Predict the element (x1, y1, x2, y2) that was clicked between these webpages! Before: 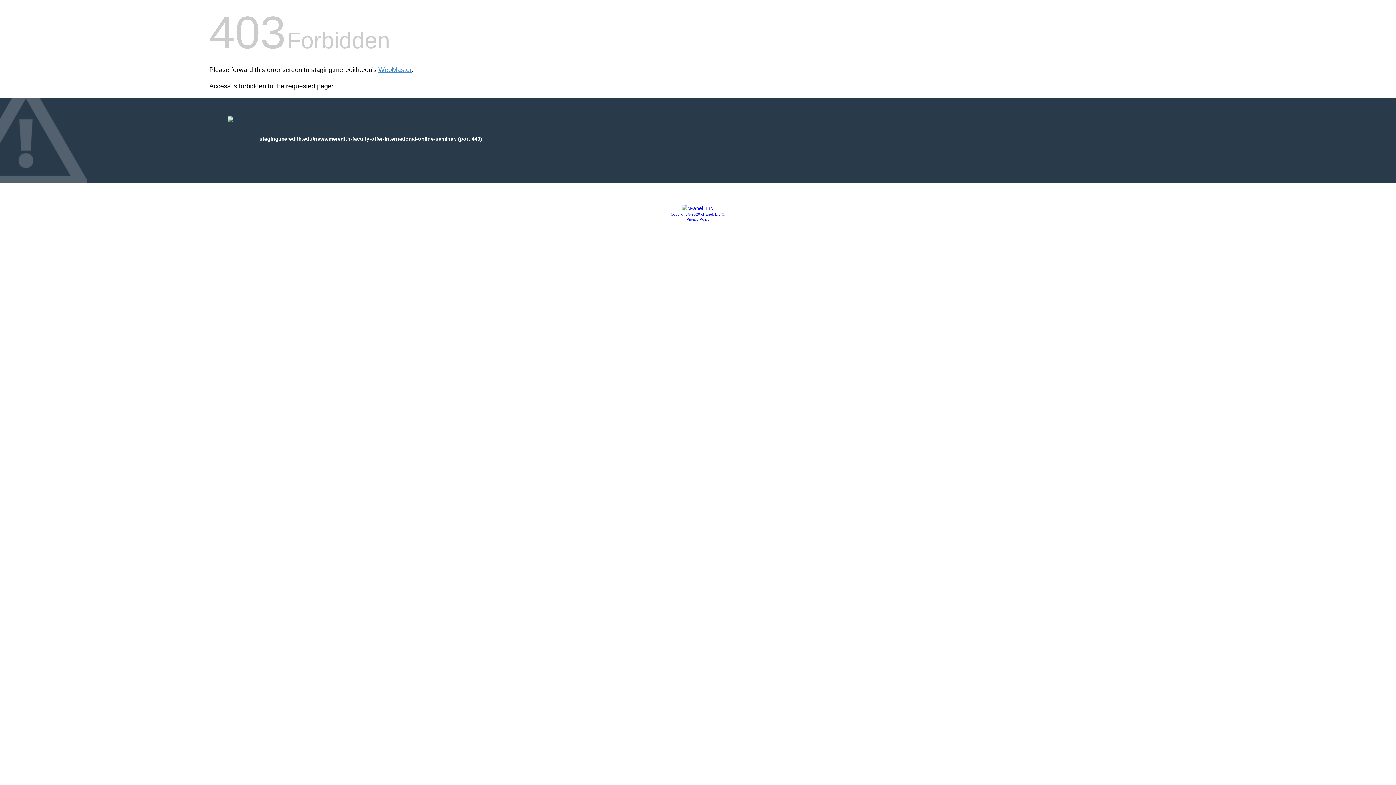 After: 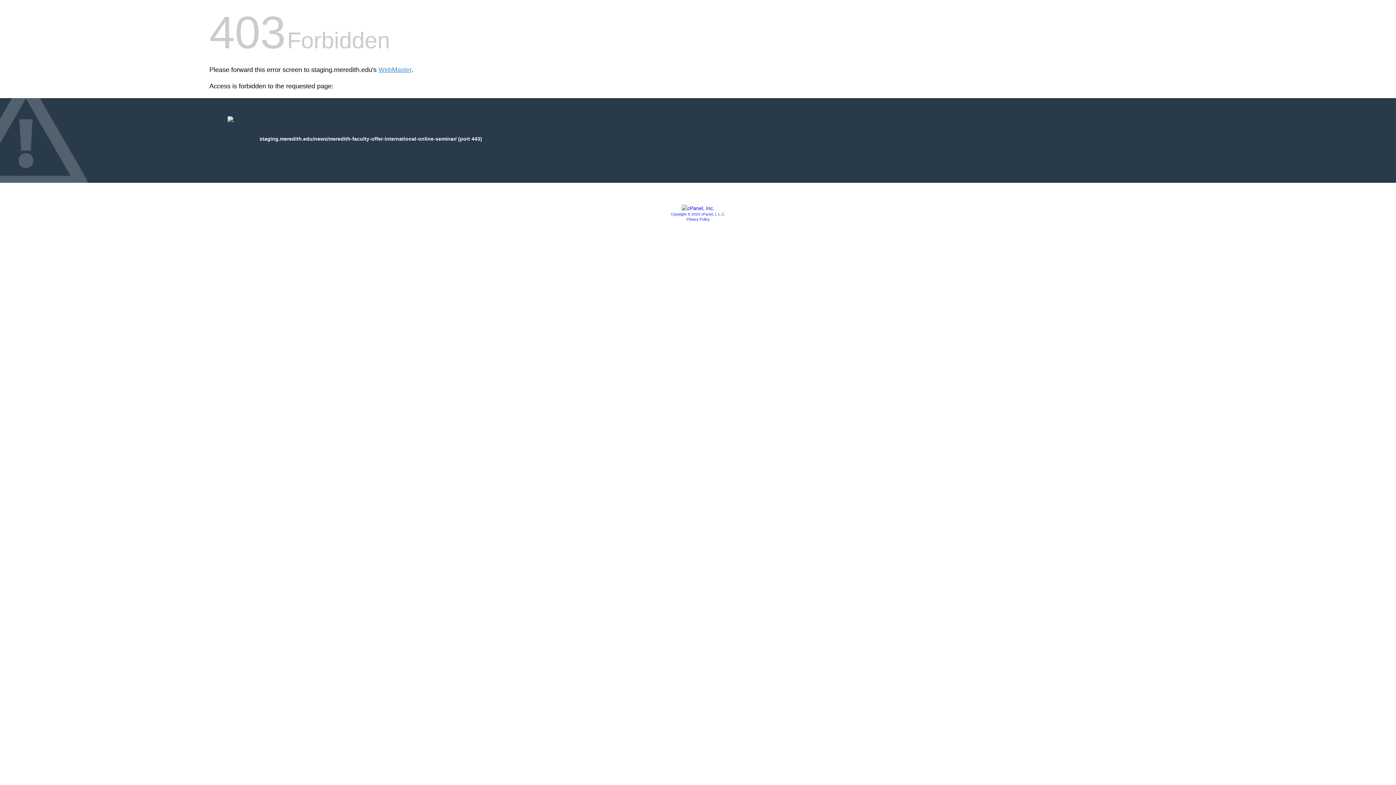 Action: bbox: (681, 205, 714, 211)